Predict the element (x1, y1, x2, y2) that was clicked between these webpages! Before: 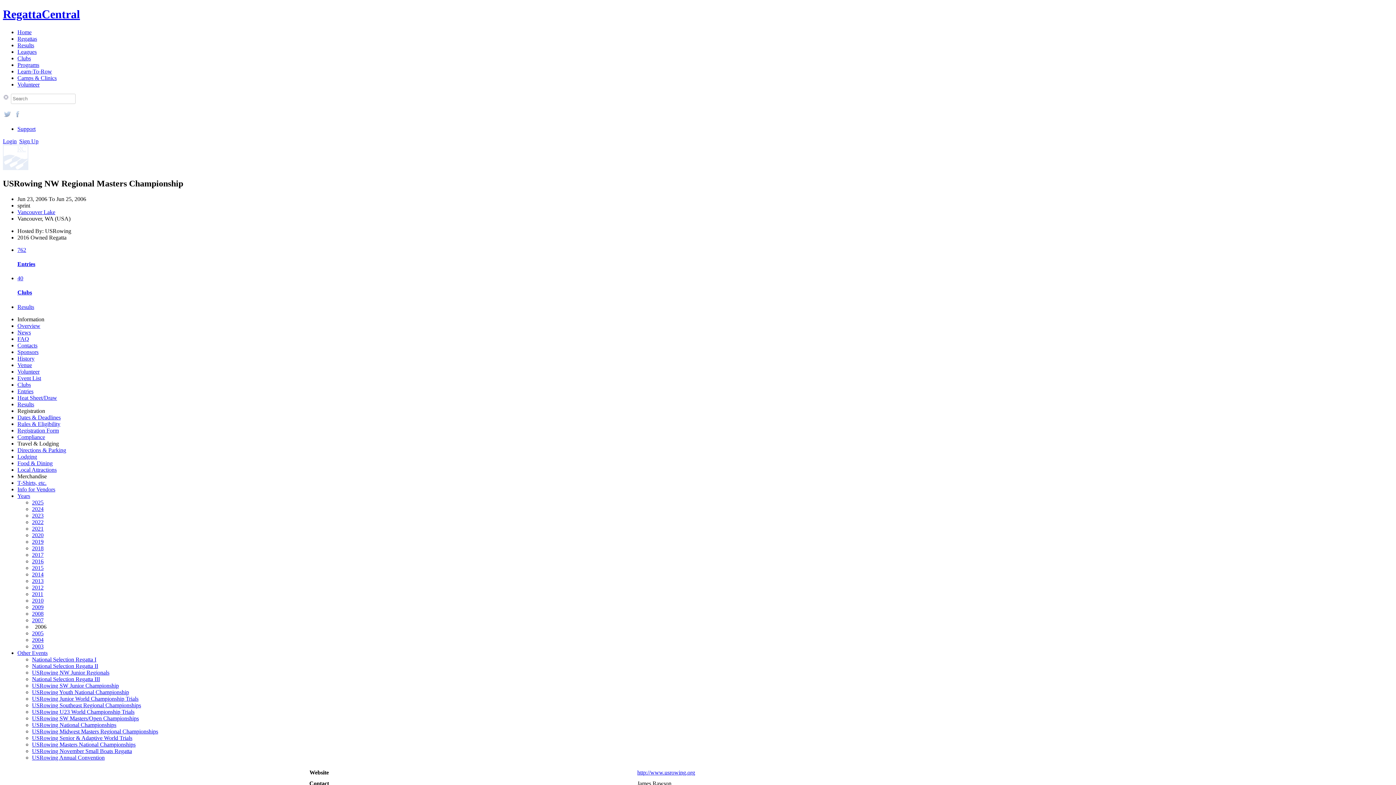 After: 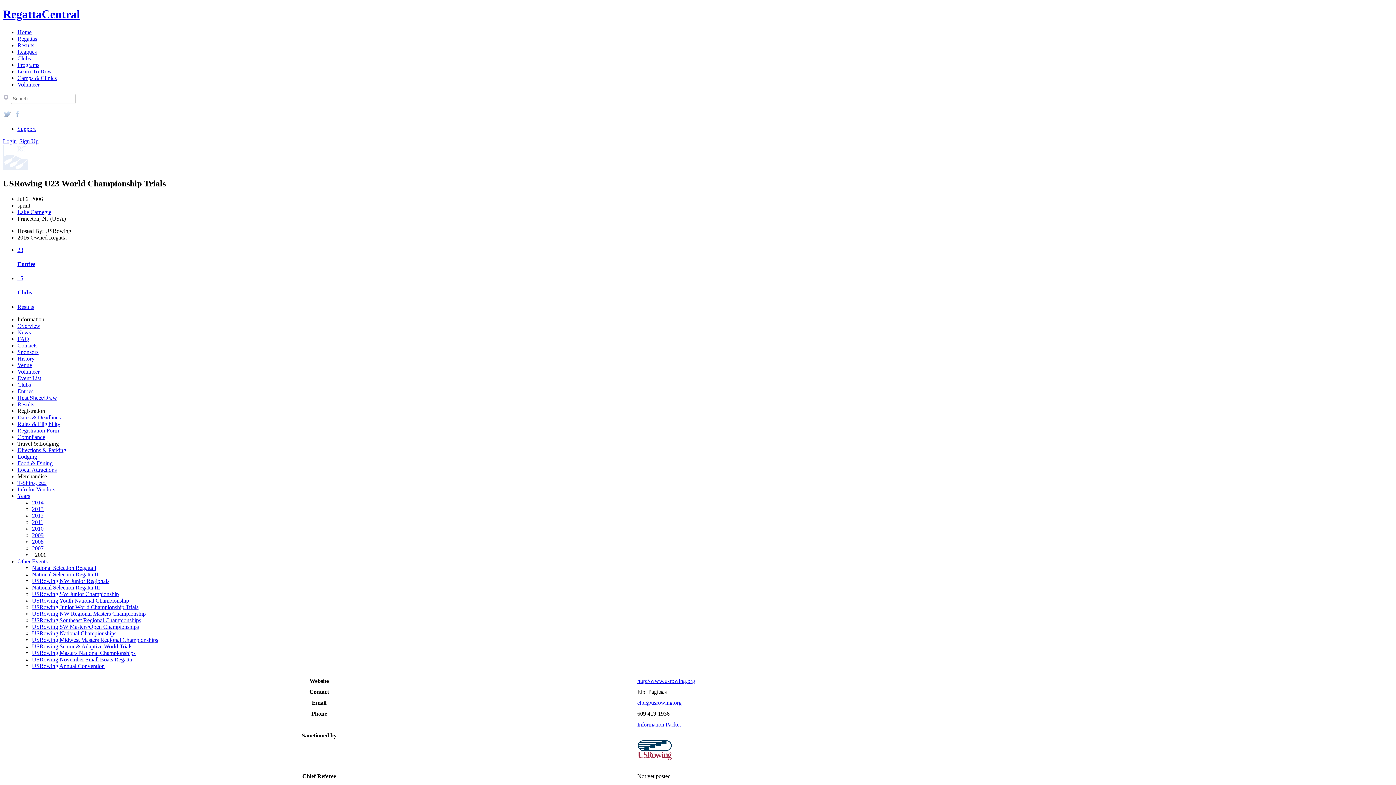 Action: label: USRowing U23 World Championship Trials bbox: (32, 709, 134, 715)